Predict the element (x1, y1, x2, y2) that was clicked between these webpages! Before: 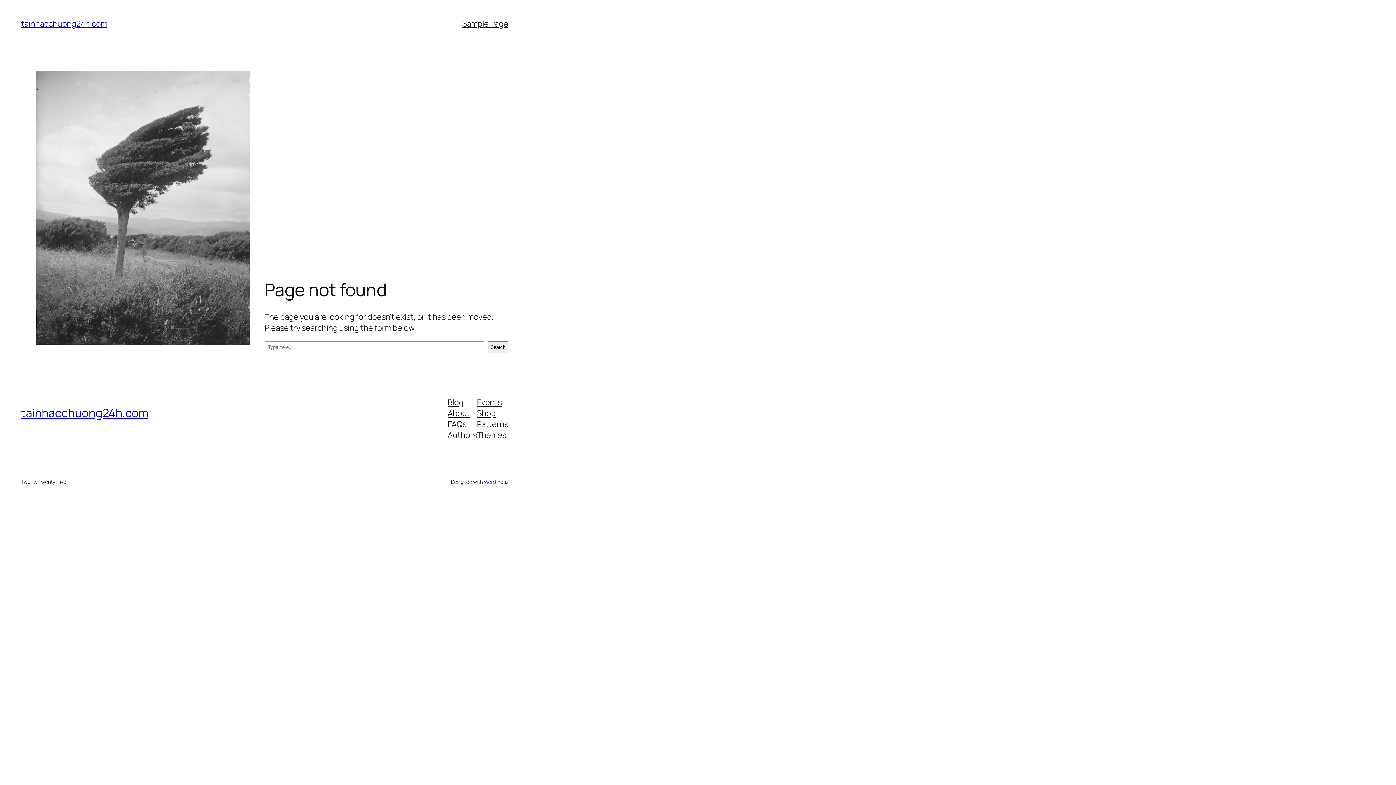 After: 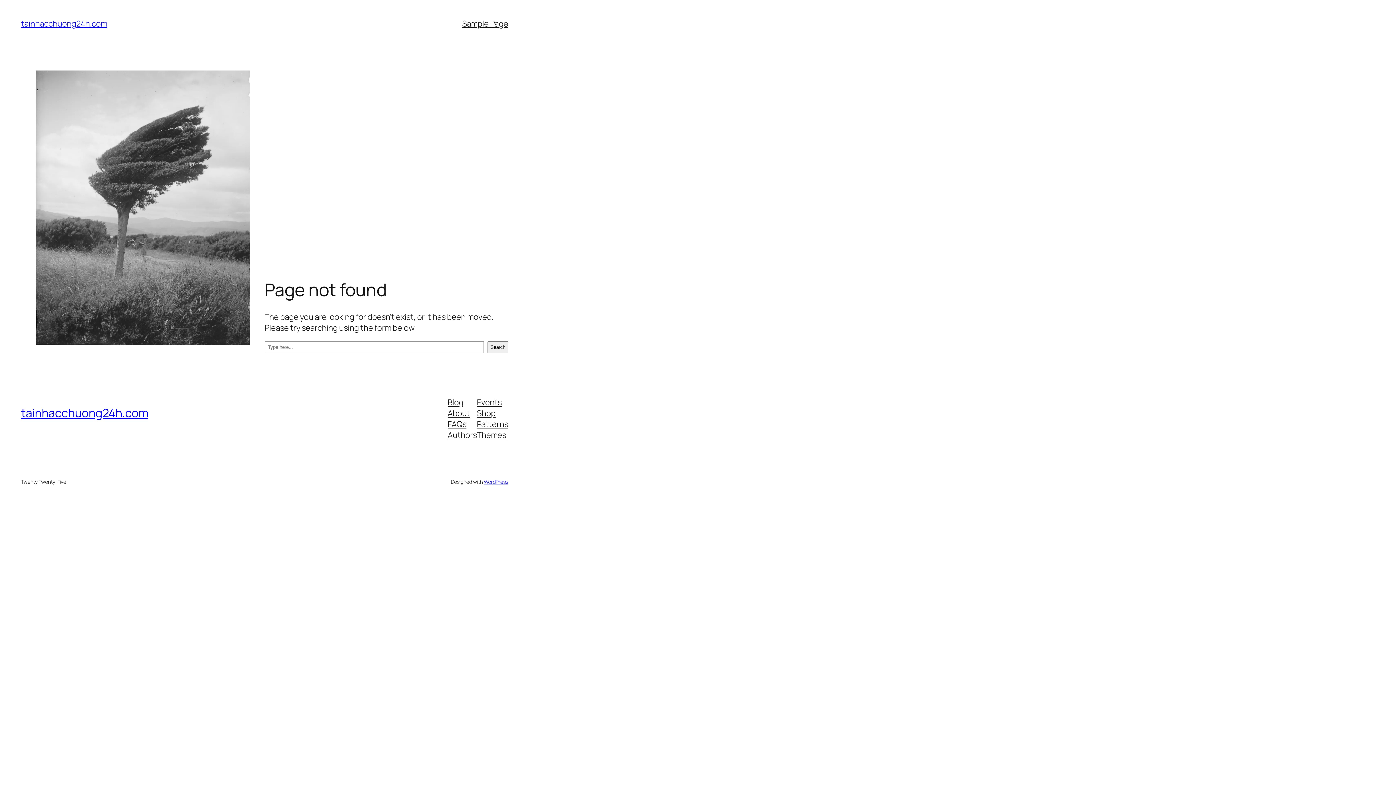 Action: bbox: (447, 407, 470, 418) label: About